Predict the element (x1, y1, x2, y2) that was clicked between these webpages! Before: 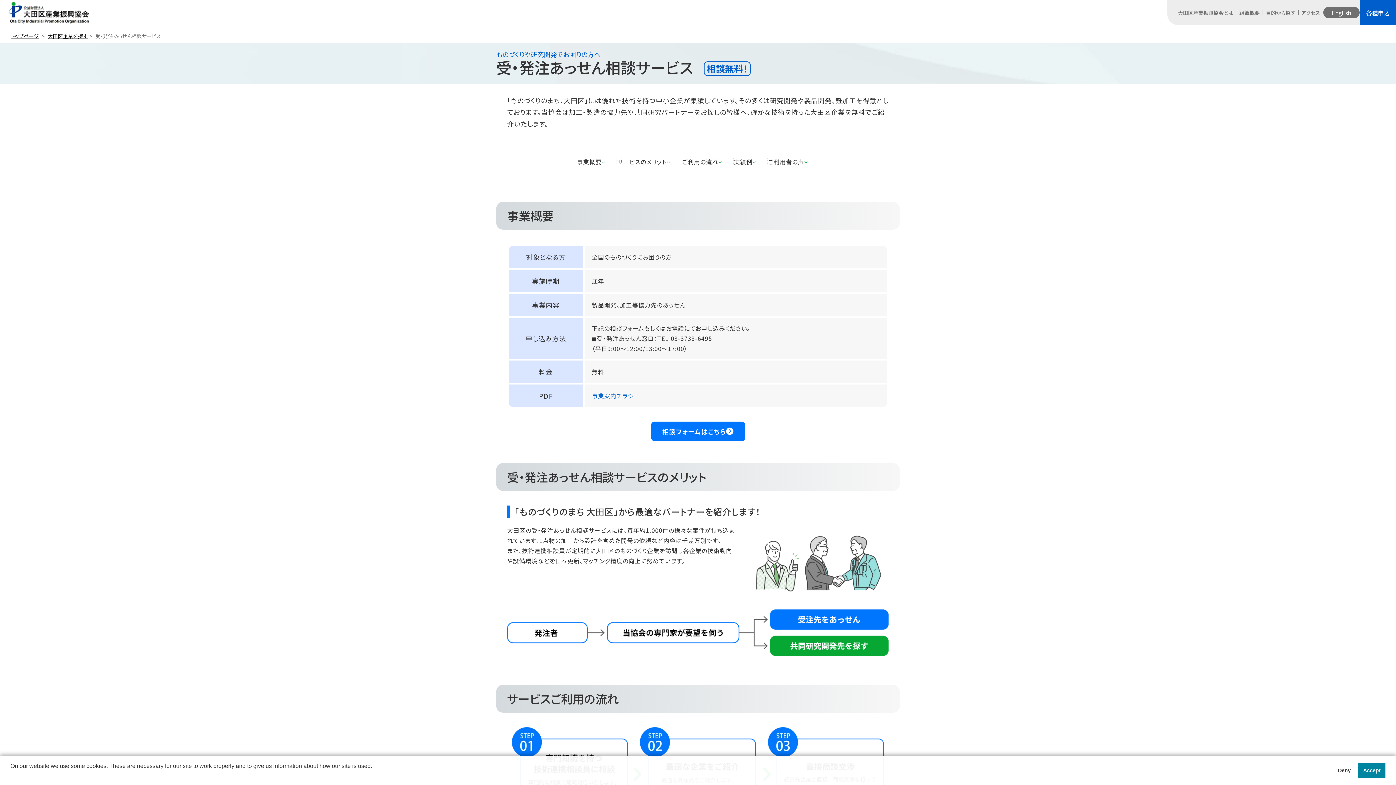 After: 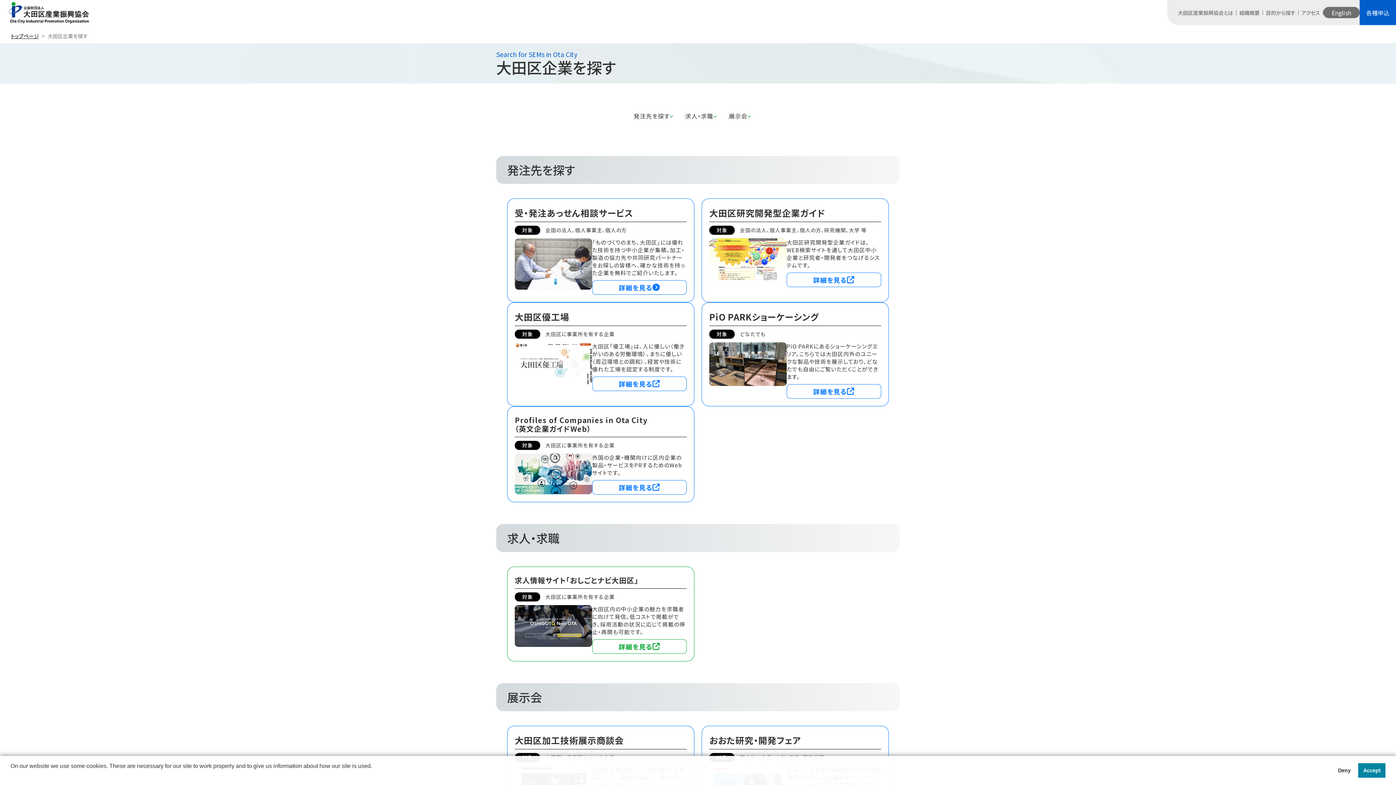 Action: label: 大田区企業を探す bbox: (47, 32, 87, 39)